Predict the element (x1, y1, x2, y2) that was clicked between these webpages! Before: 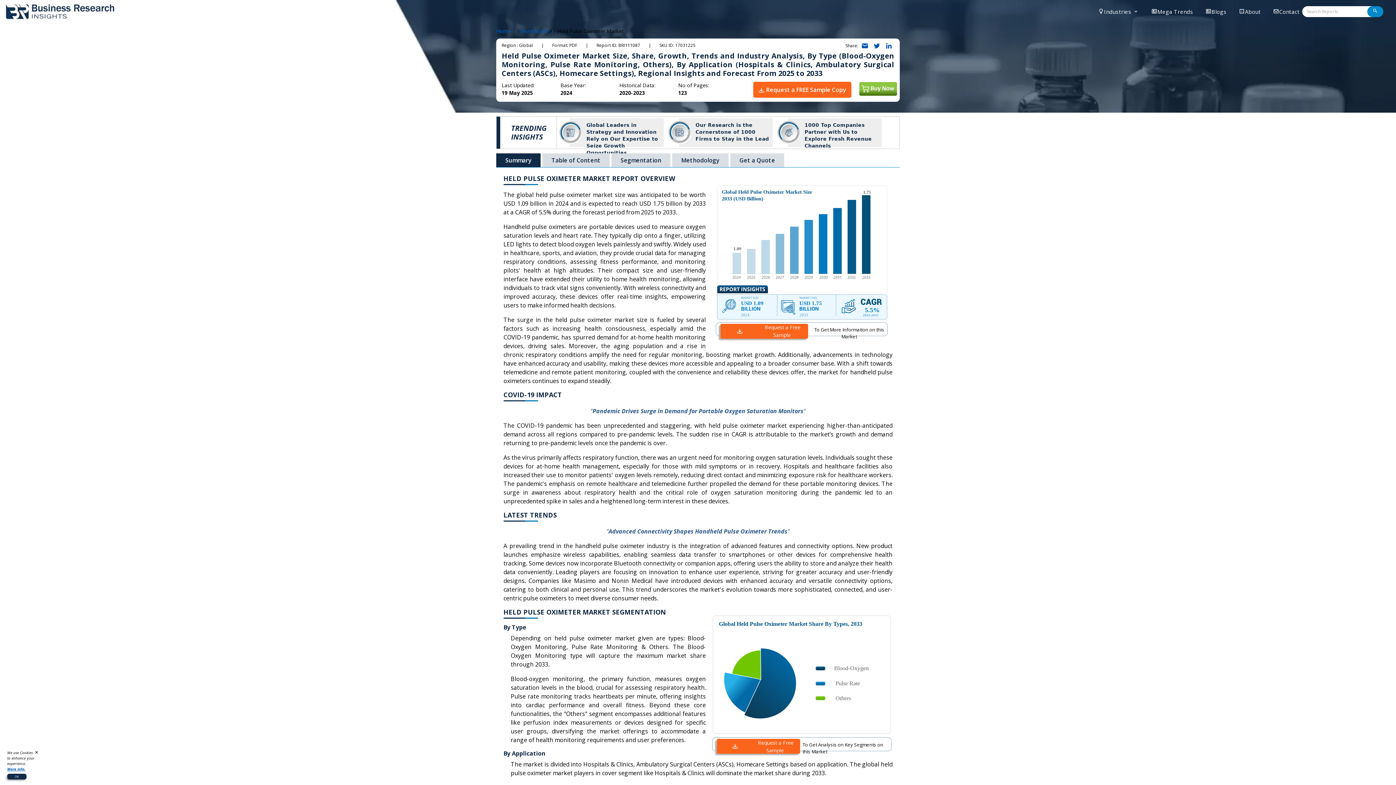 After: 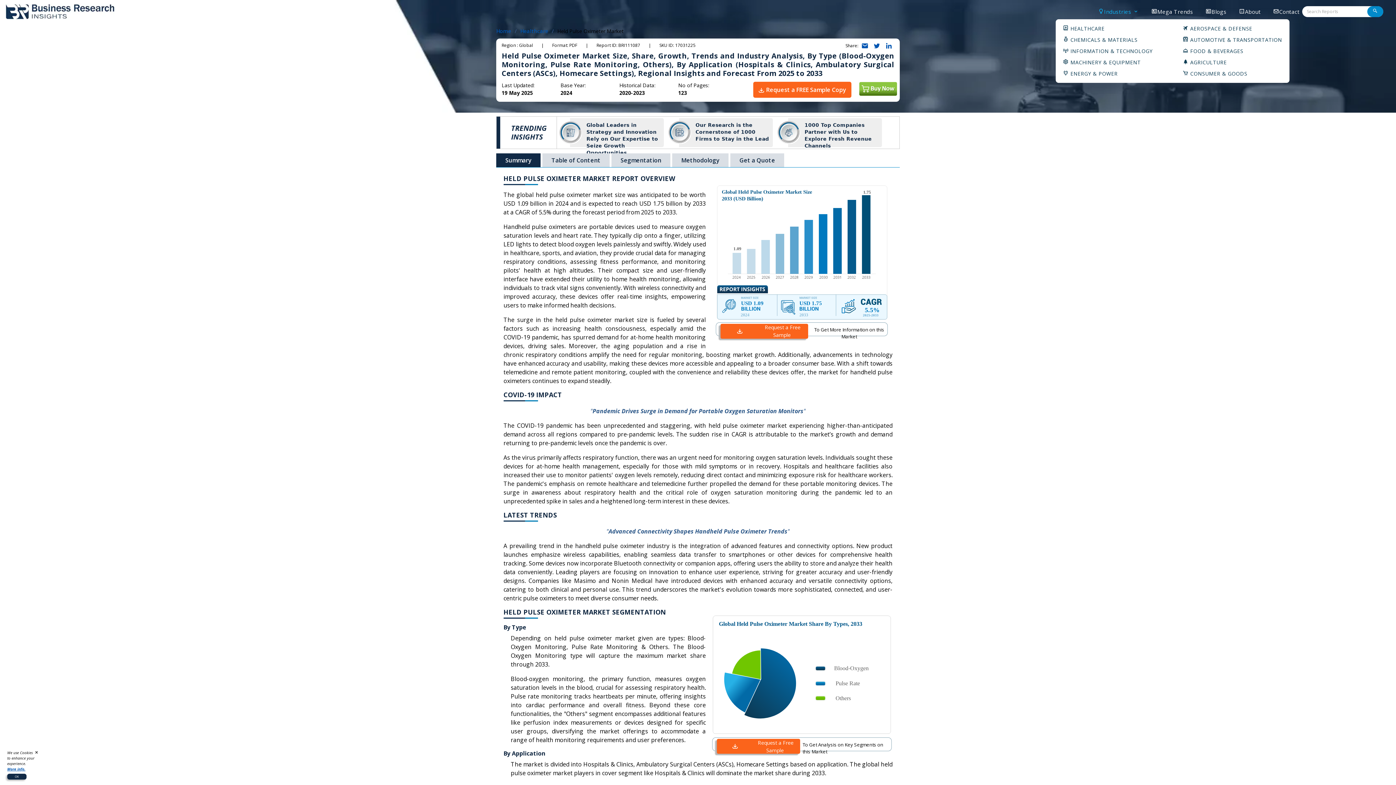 Action: label: Industries  bbox: (1098, 7, 1139, 15)